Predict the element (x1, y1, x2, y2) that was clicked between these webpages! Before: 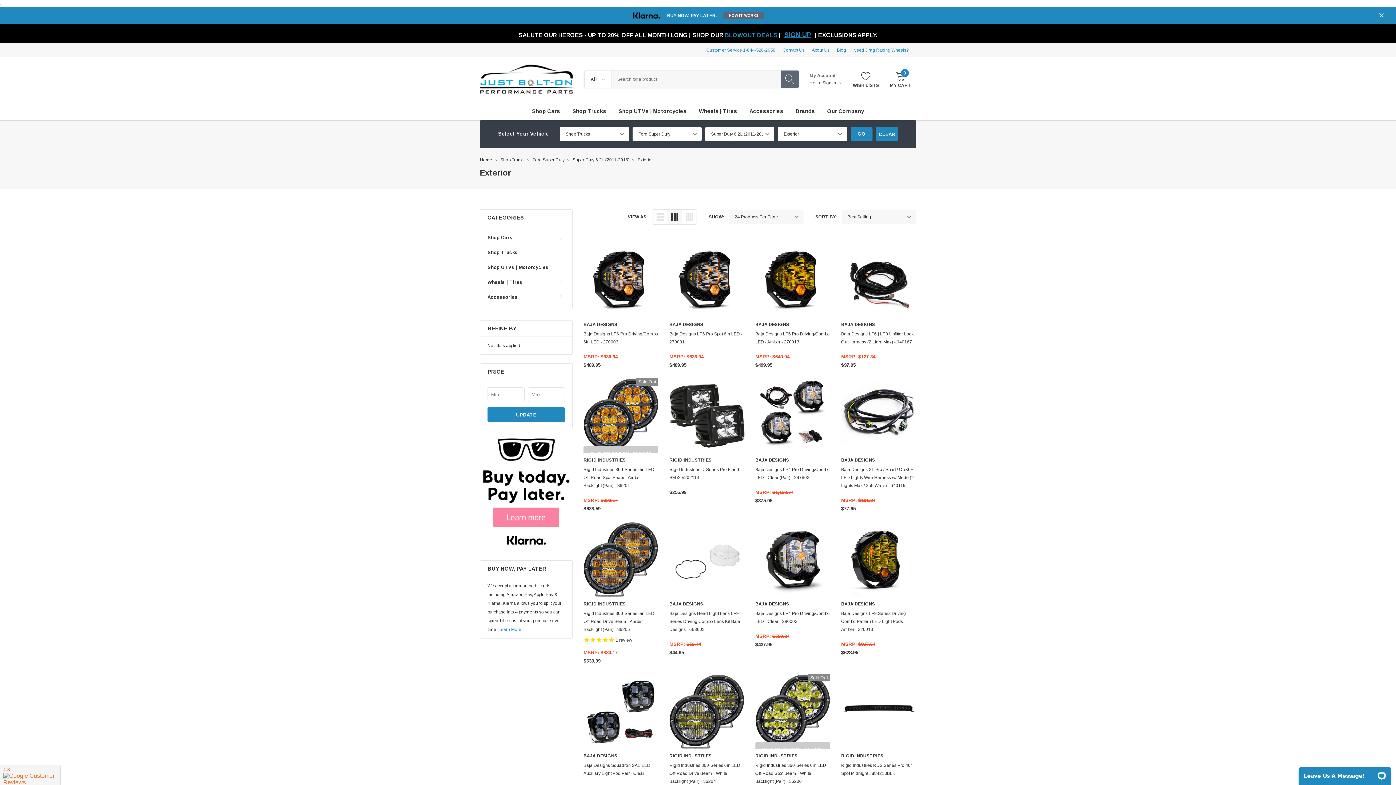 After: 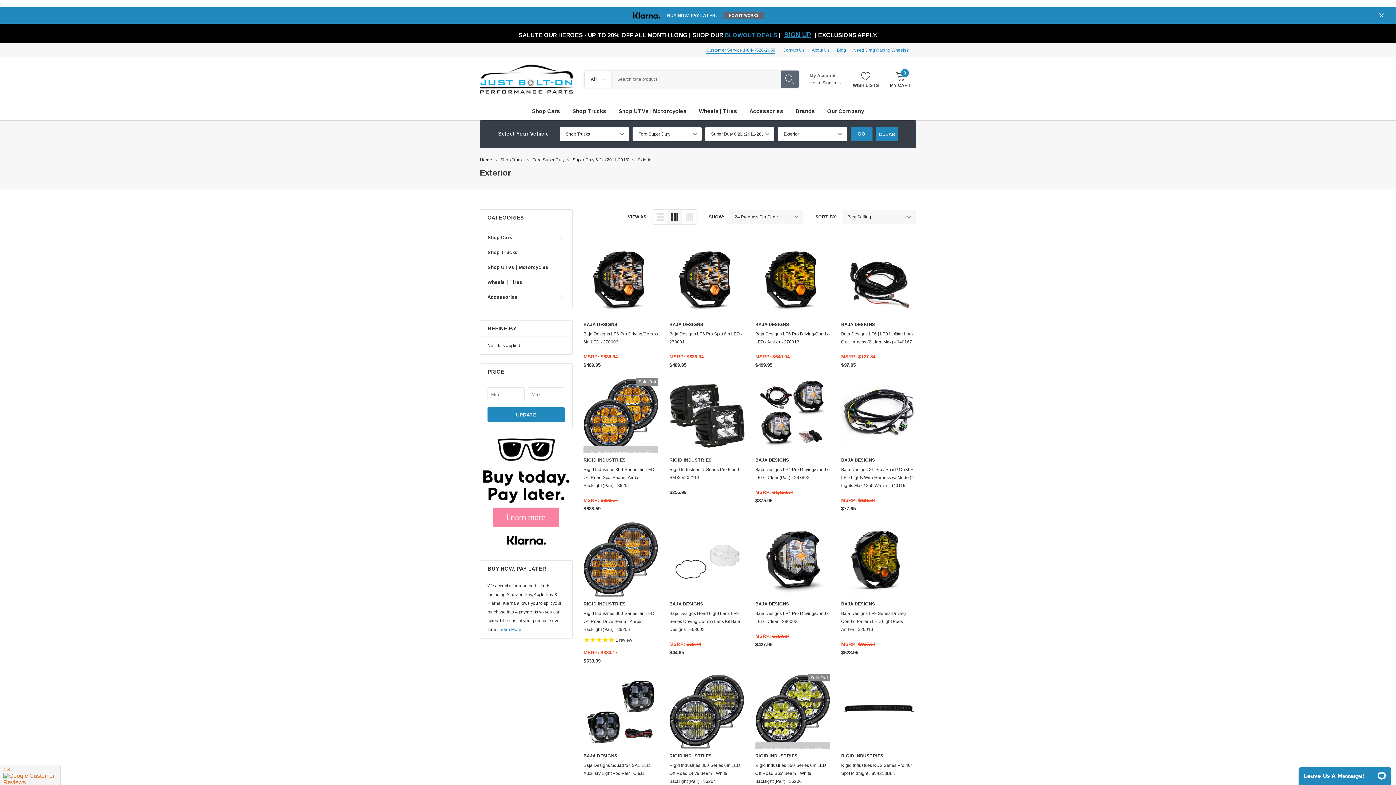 Action: label: Customer Service 1-844-526-2658 bbox: (706, 43, 775, 57)